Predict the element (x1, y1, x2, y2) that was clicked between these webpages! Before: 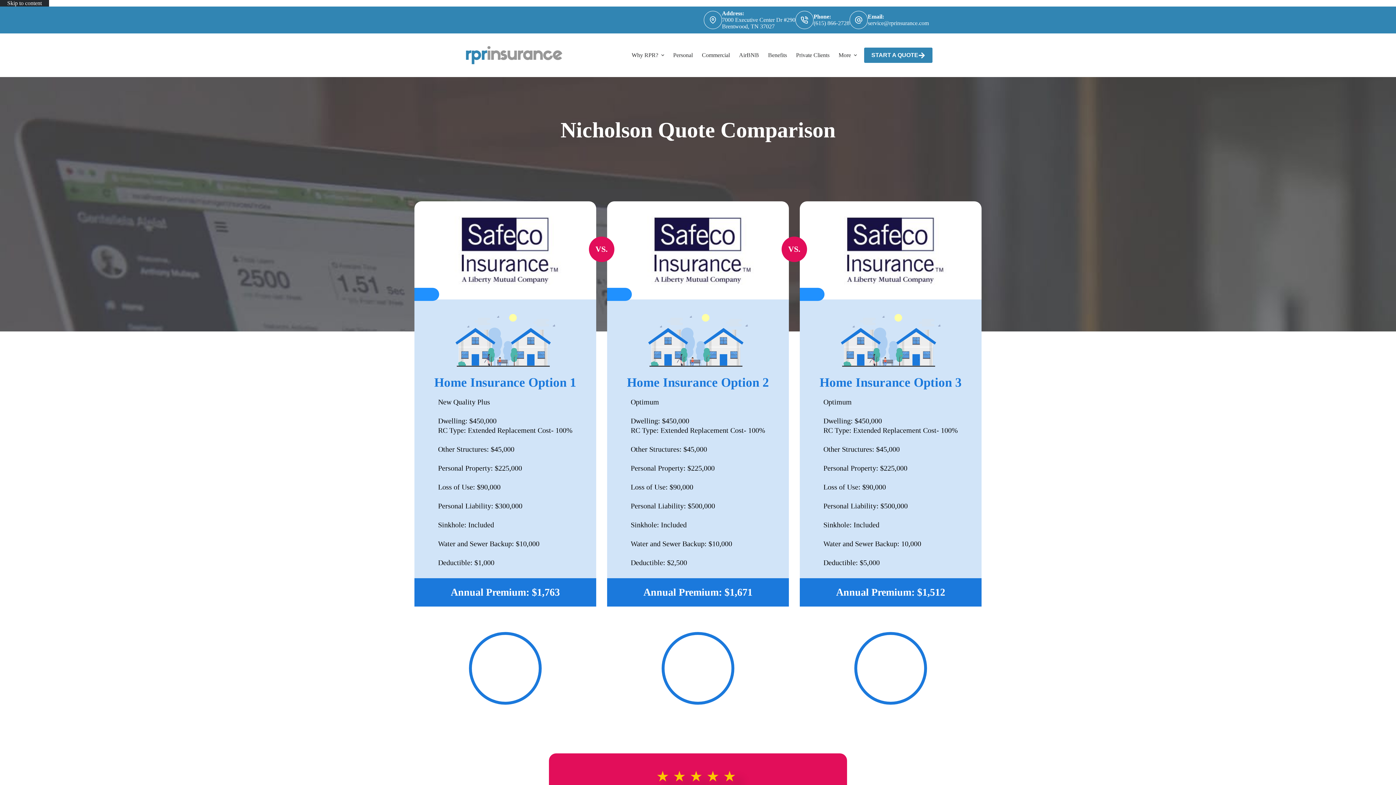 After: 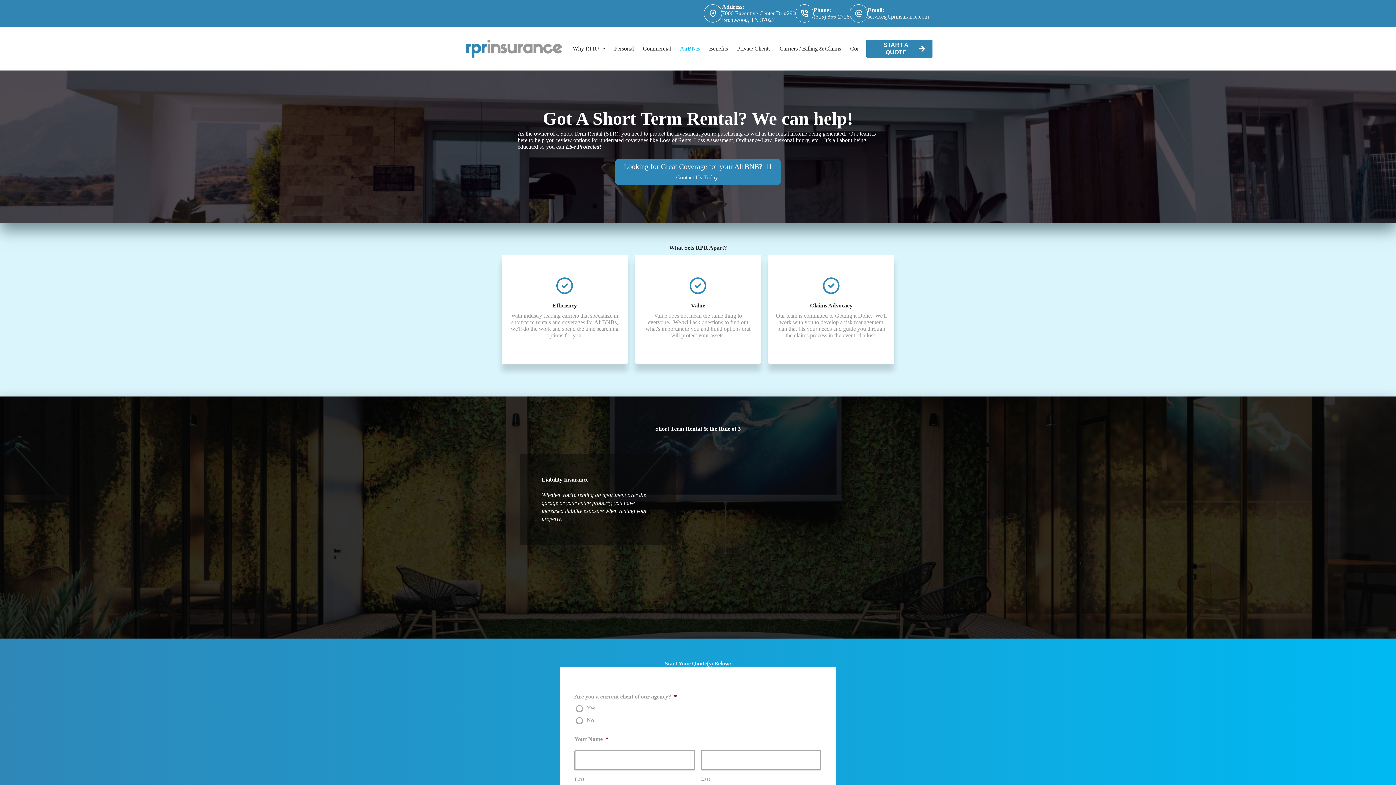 Action: bbox: (675, 33, 704, 77) label: AirBNB